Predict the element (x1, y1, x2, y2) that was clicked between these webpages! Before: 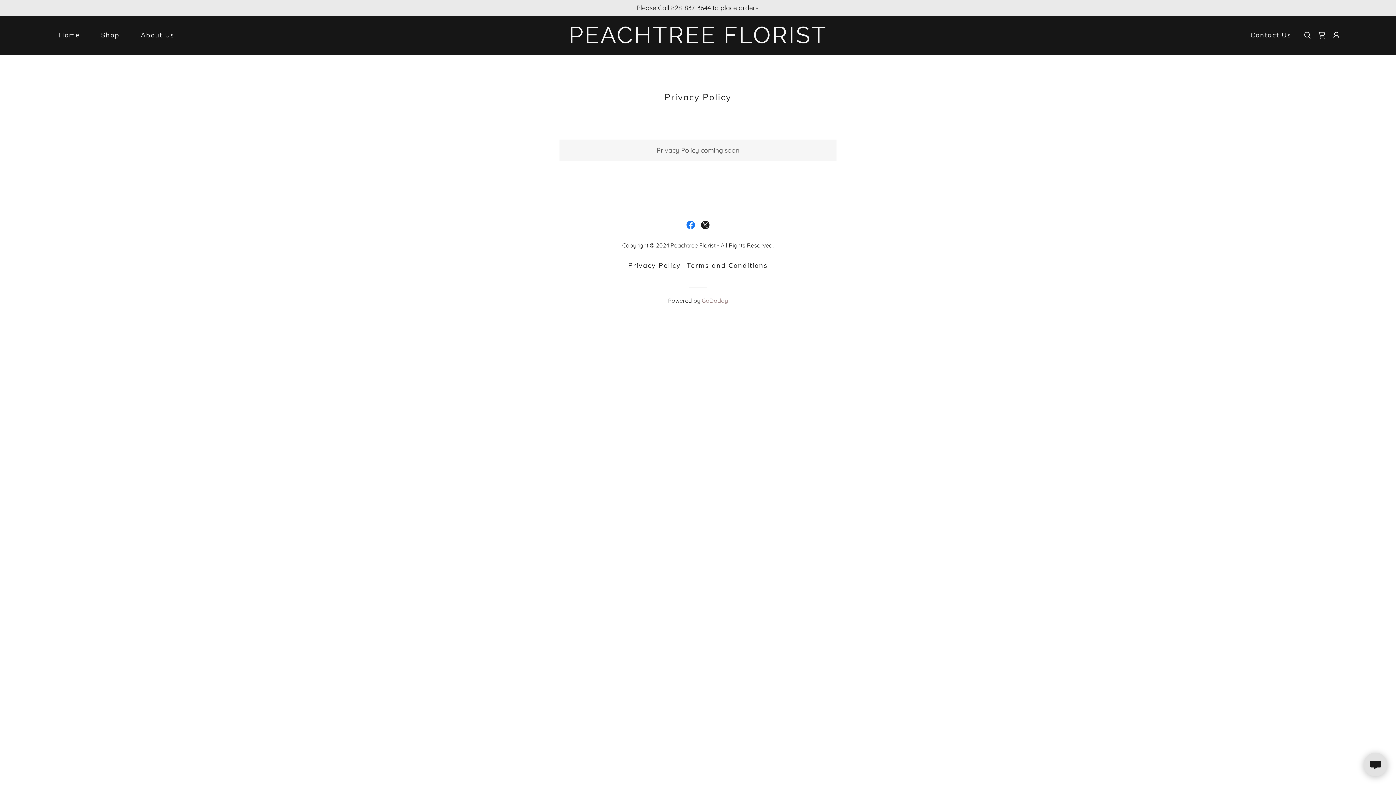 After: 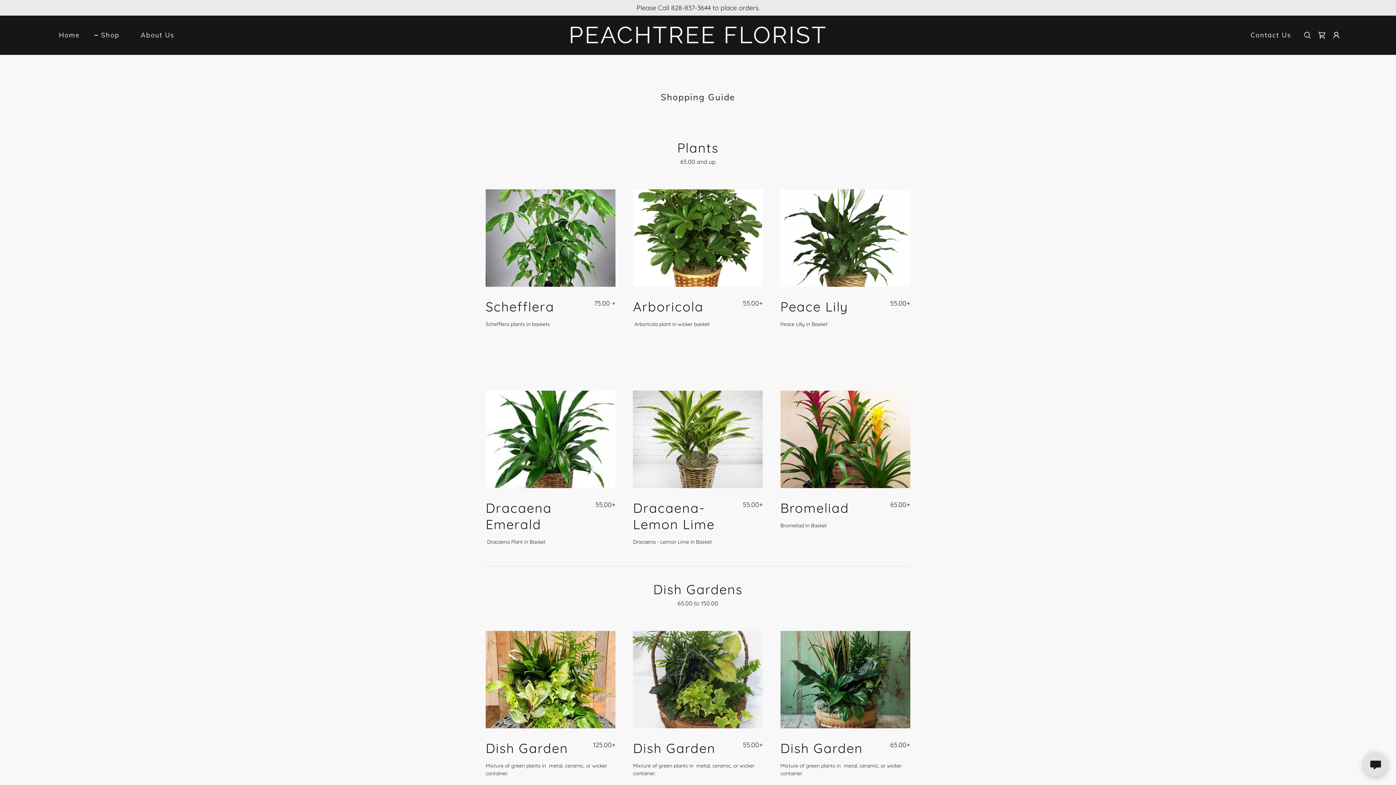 Action: label: Shop bbox: (92, 28, 121, 41)